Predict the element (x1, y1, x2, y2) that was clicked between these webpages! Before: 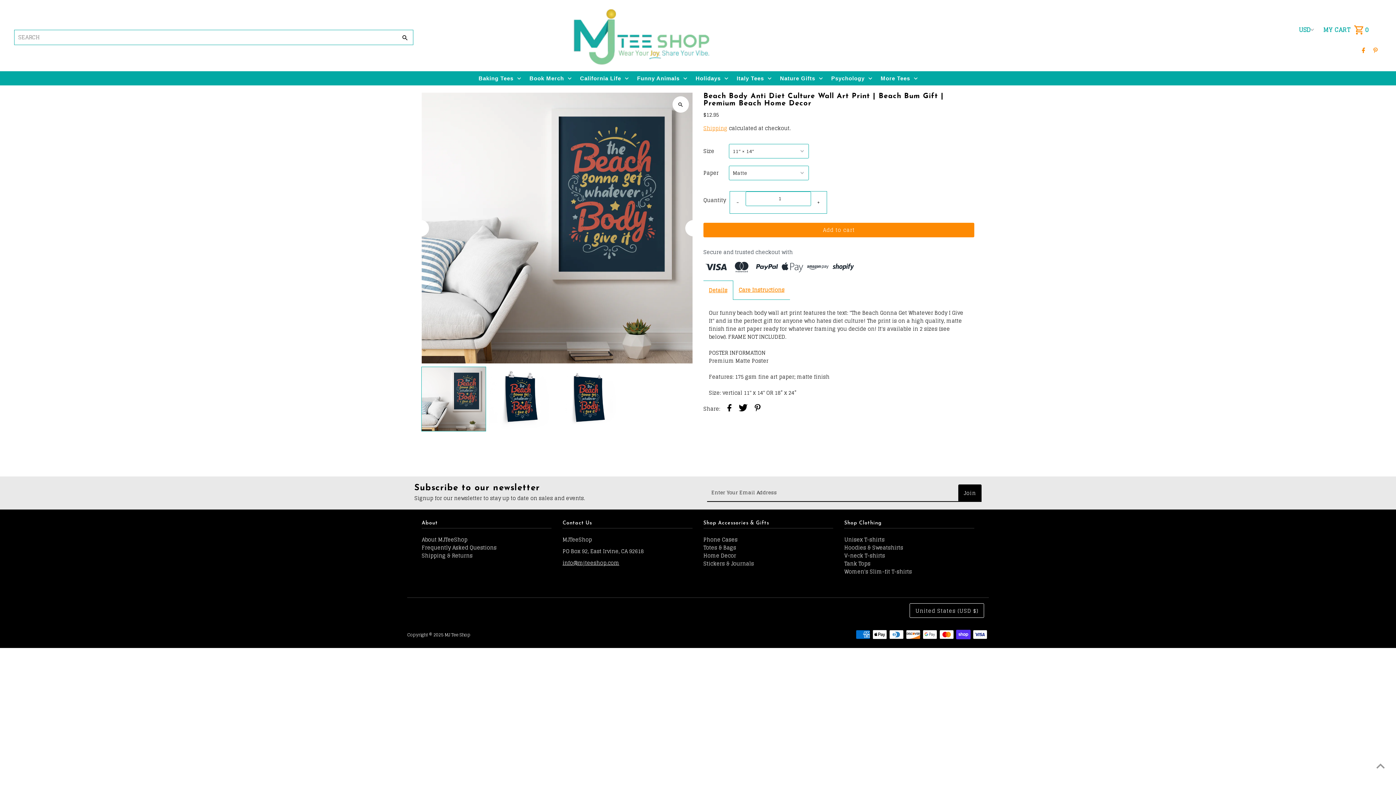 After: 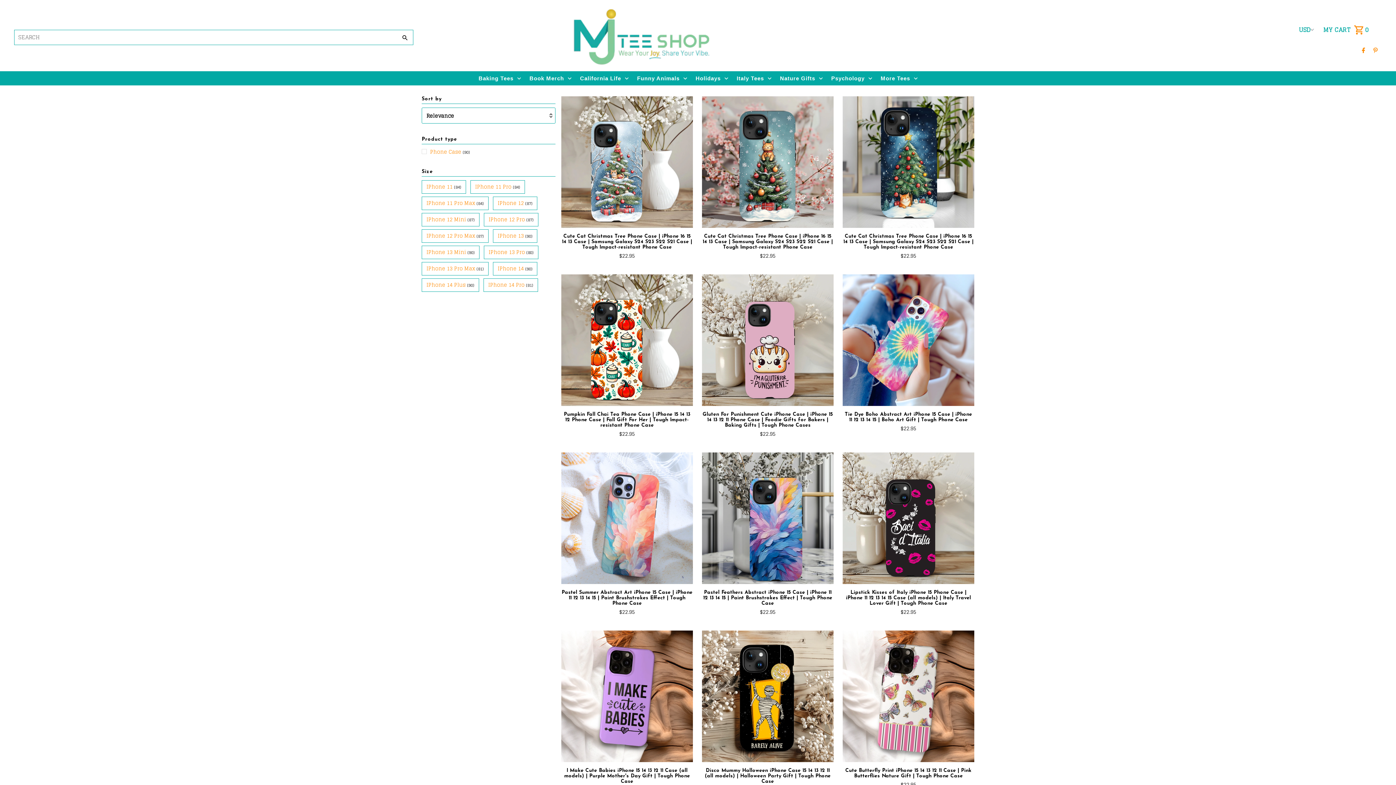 Action: label: Phone Cases bbox: (703, 535, 737, 544)